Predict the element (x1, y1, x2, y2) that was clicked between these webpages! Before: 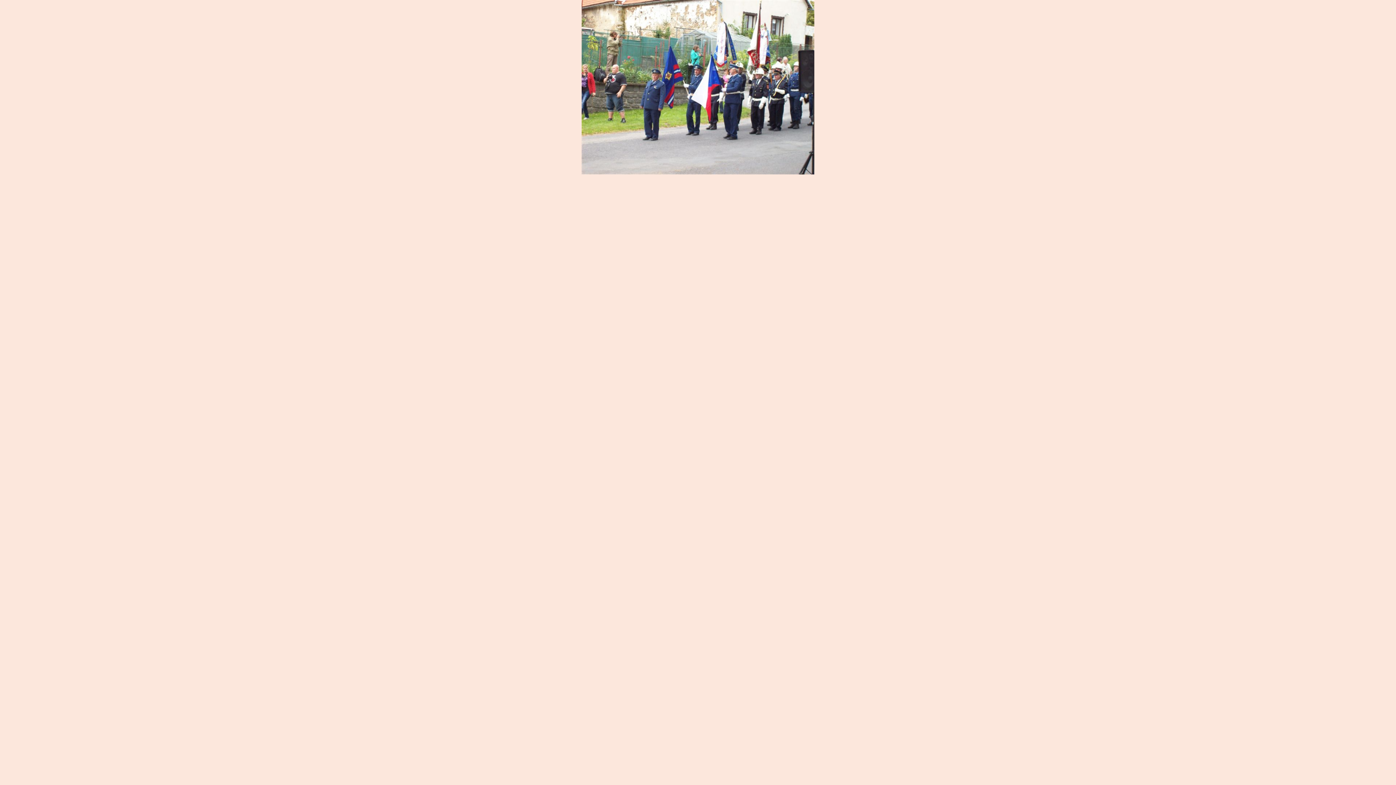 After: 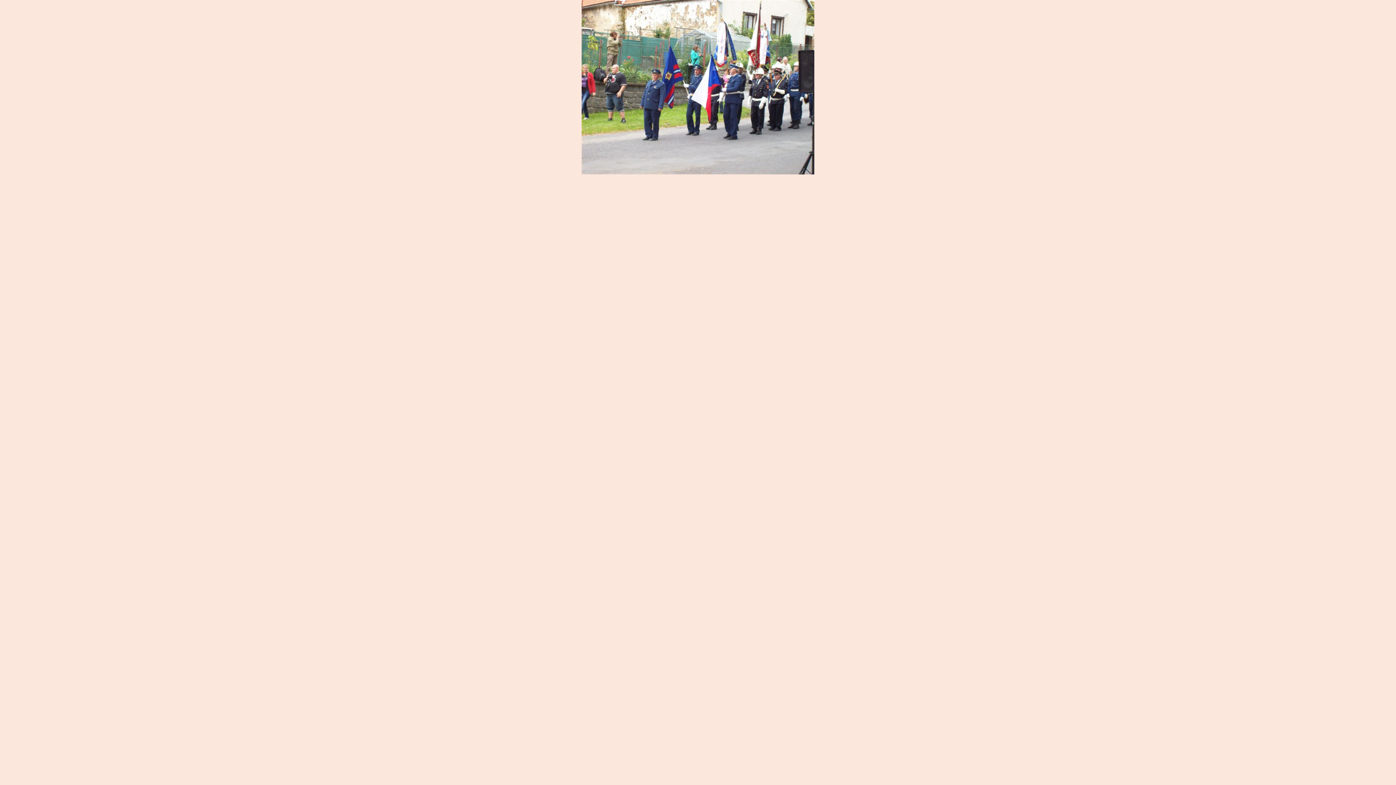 Action: bbox: (581, 169, 814, 175)